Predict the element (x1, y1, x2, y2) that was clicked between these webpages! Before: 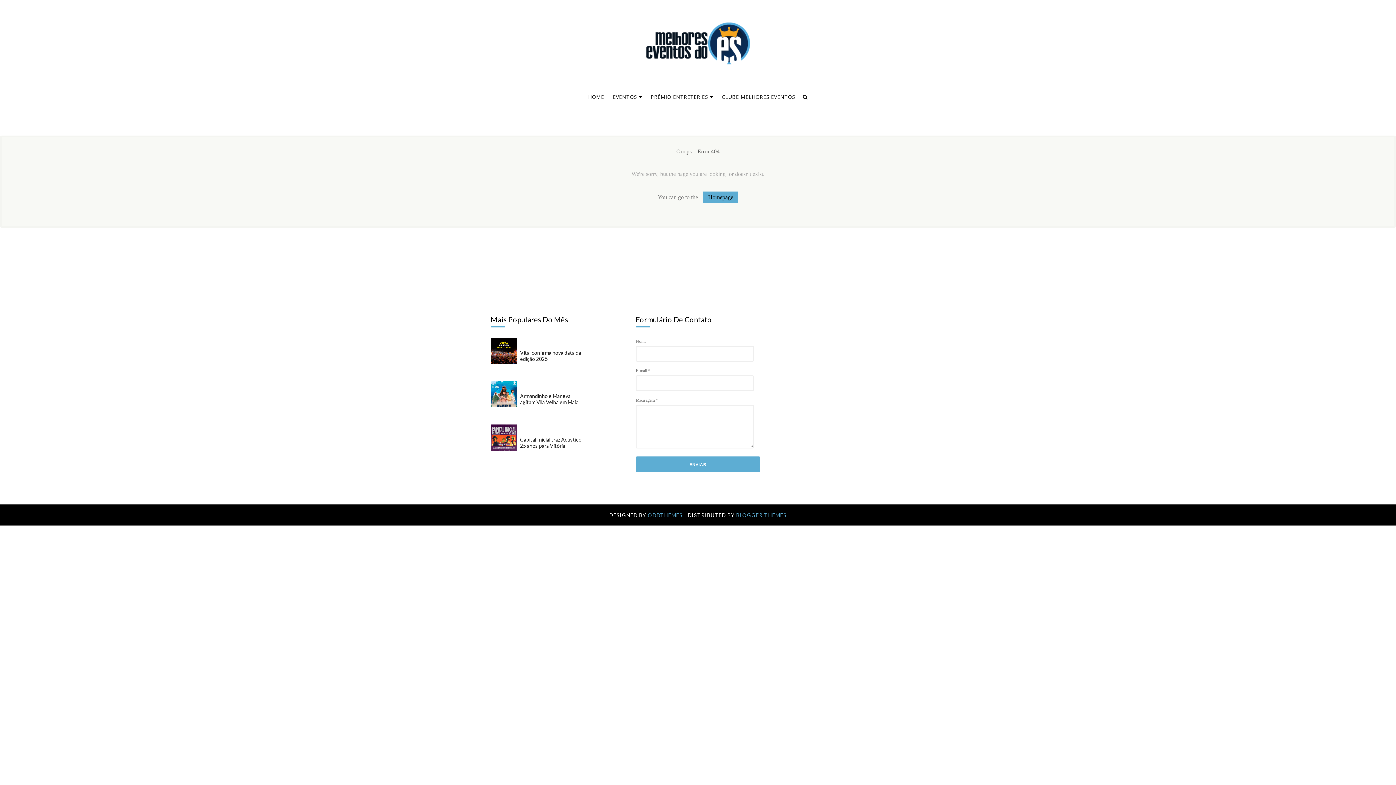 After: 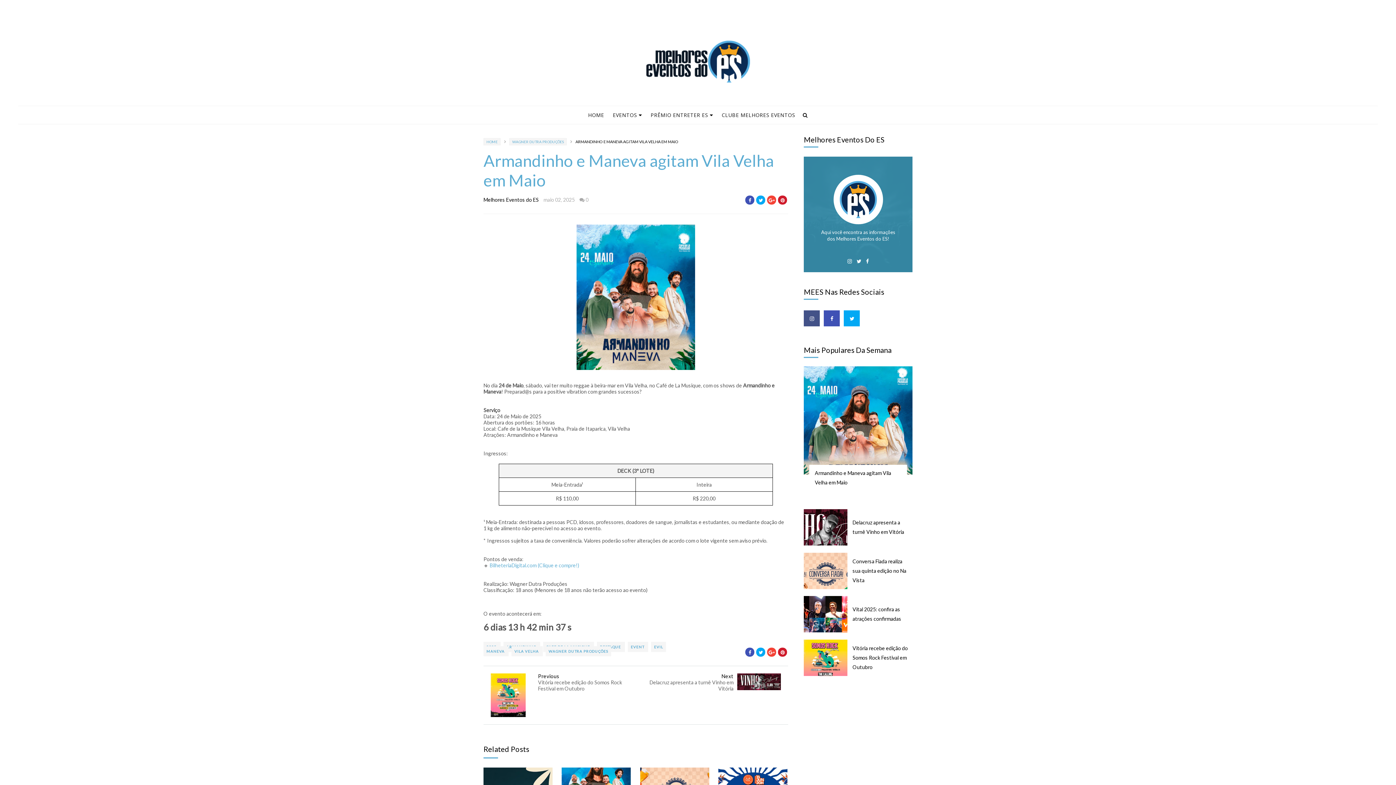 Action: label: Armandinho e Maneva agitam Vila Velha em Maio bbox: (520, 393, 578, 405)